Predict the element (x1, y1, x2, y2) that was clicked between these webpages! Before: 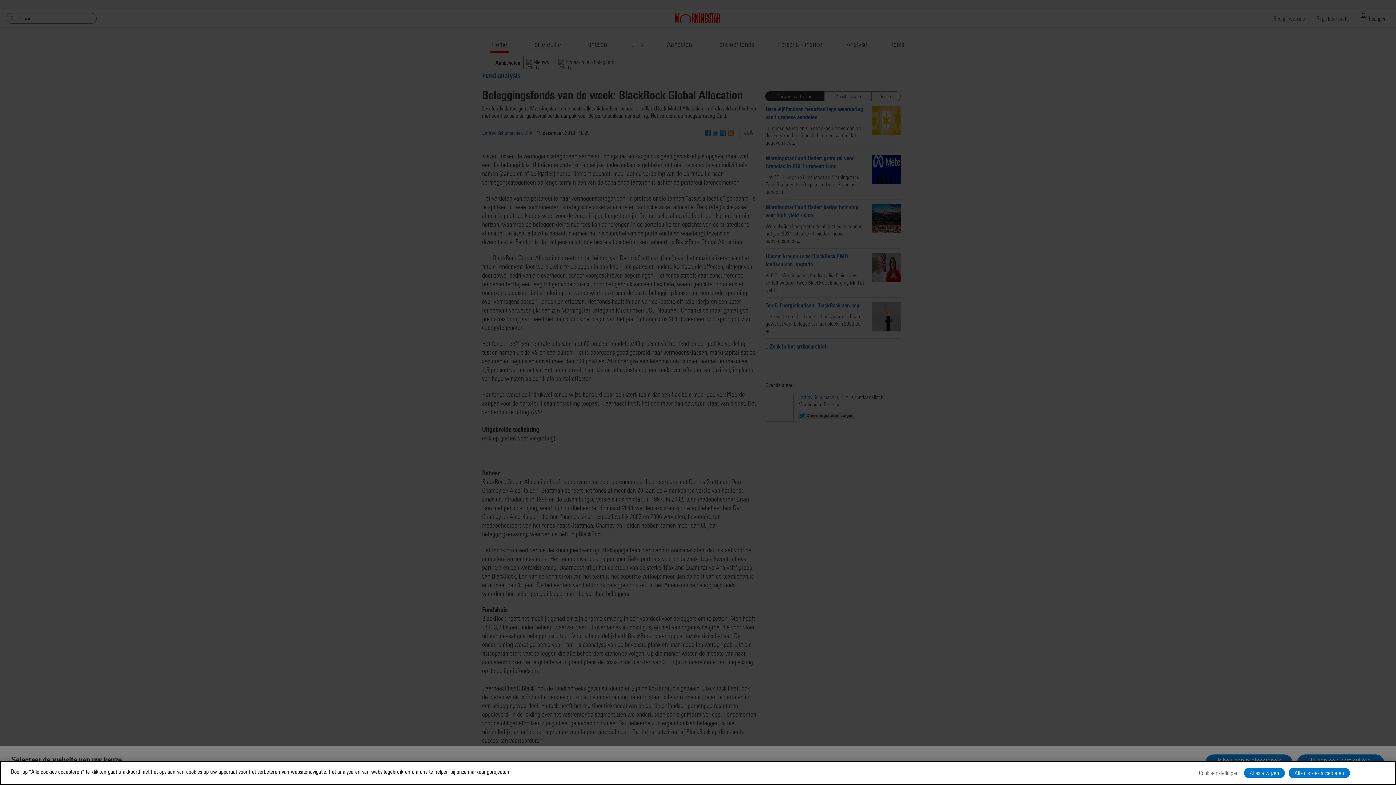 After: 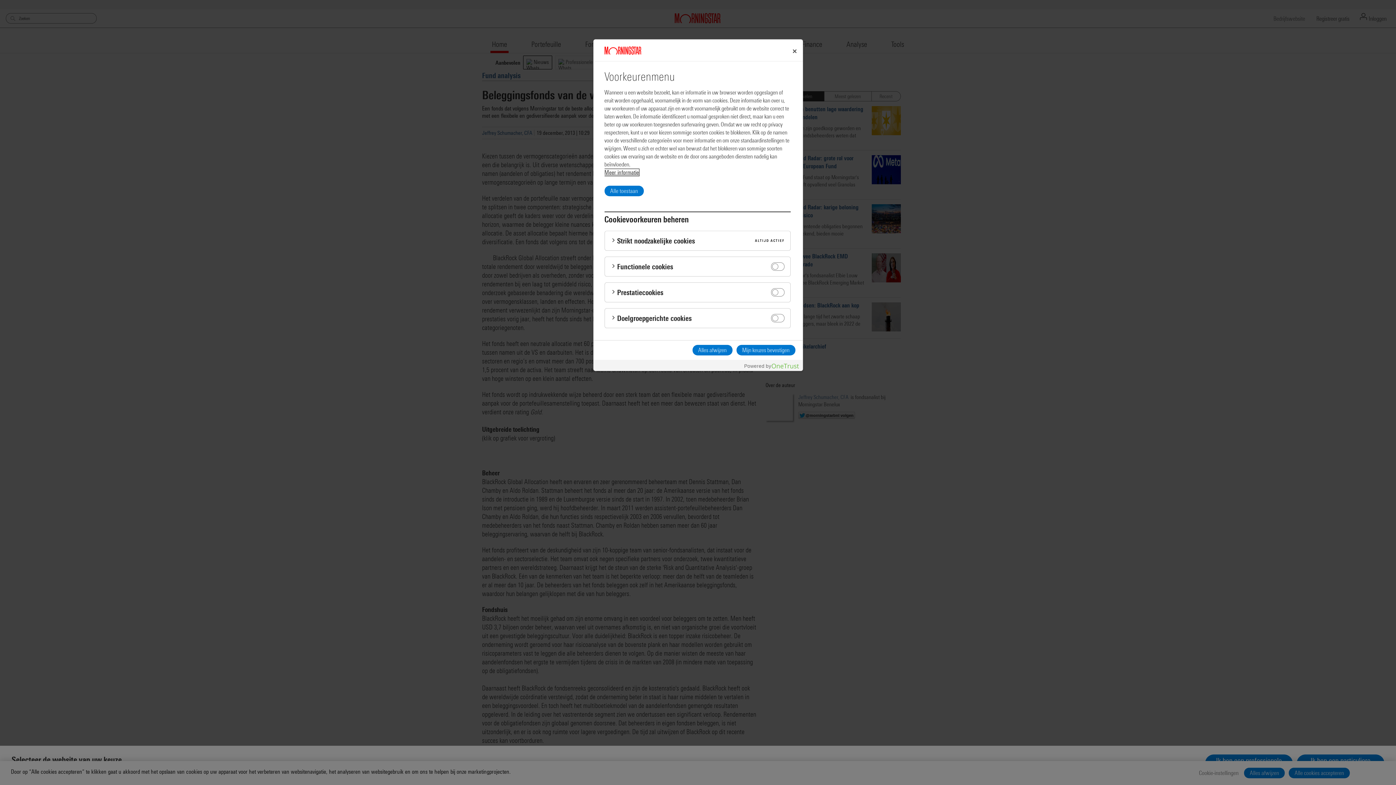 Action: bbox: (1197, 768, 1240, 778) label: Cookie-instellingen